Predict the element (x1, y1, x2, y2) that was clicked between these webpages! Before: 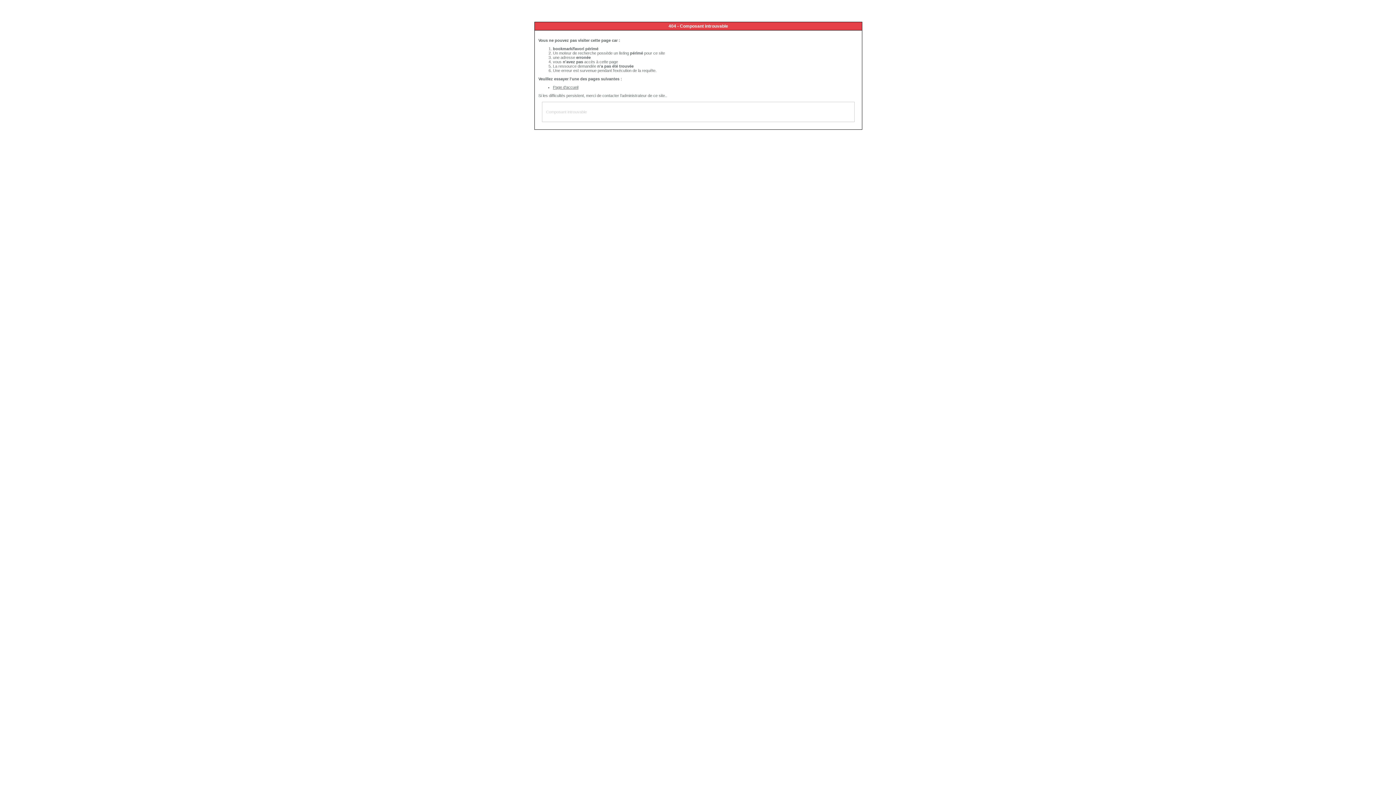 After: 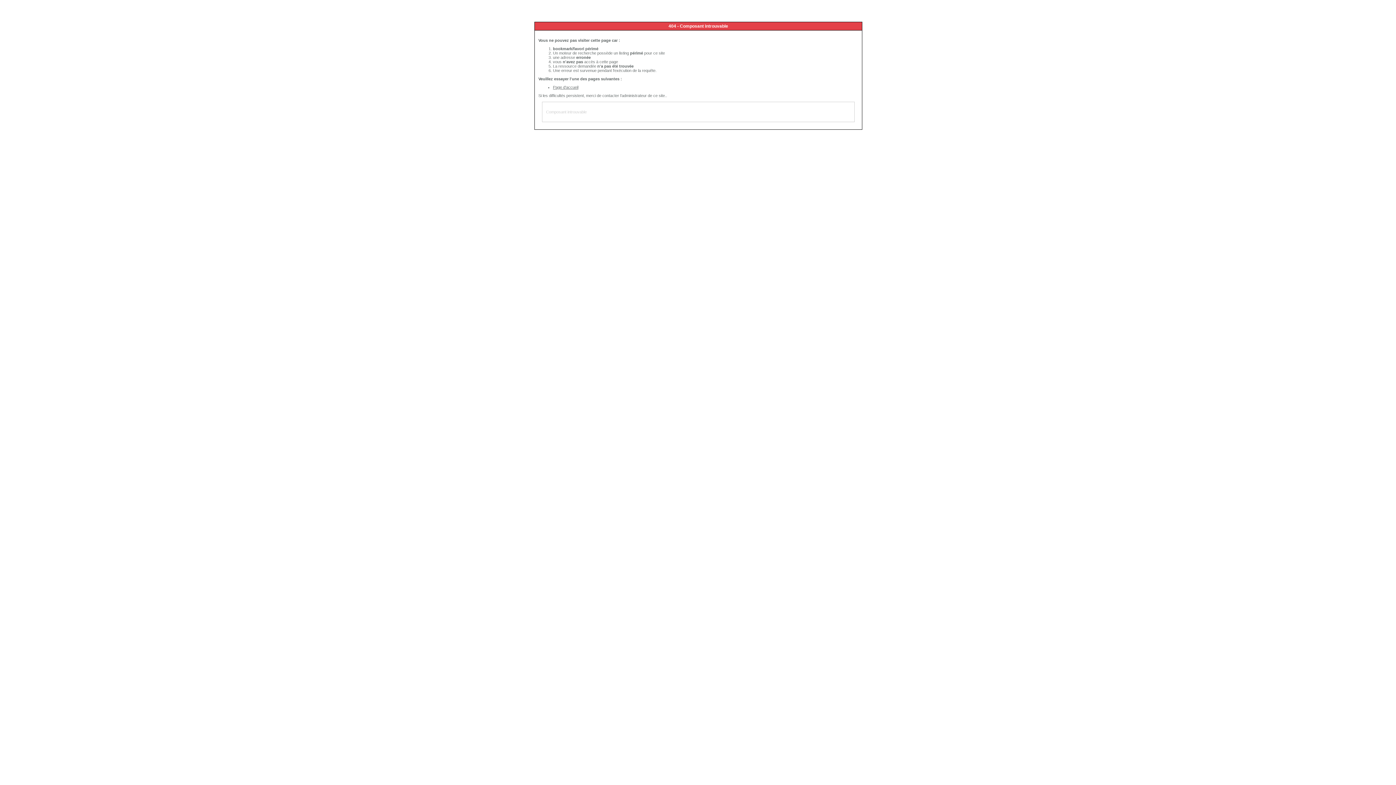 Action: label: Page d'accueil bbox: (553, 85, 578, 89)